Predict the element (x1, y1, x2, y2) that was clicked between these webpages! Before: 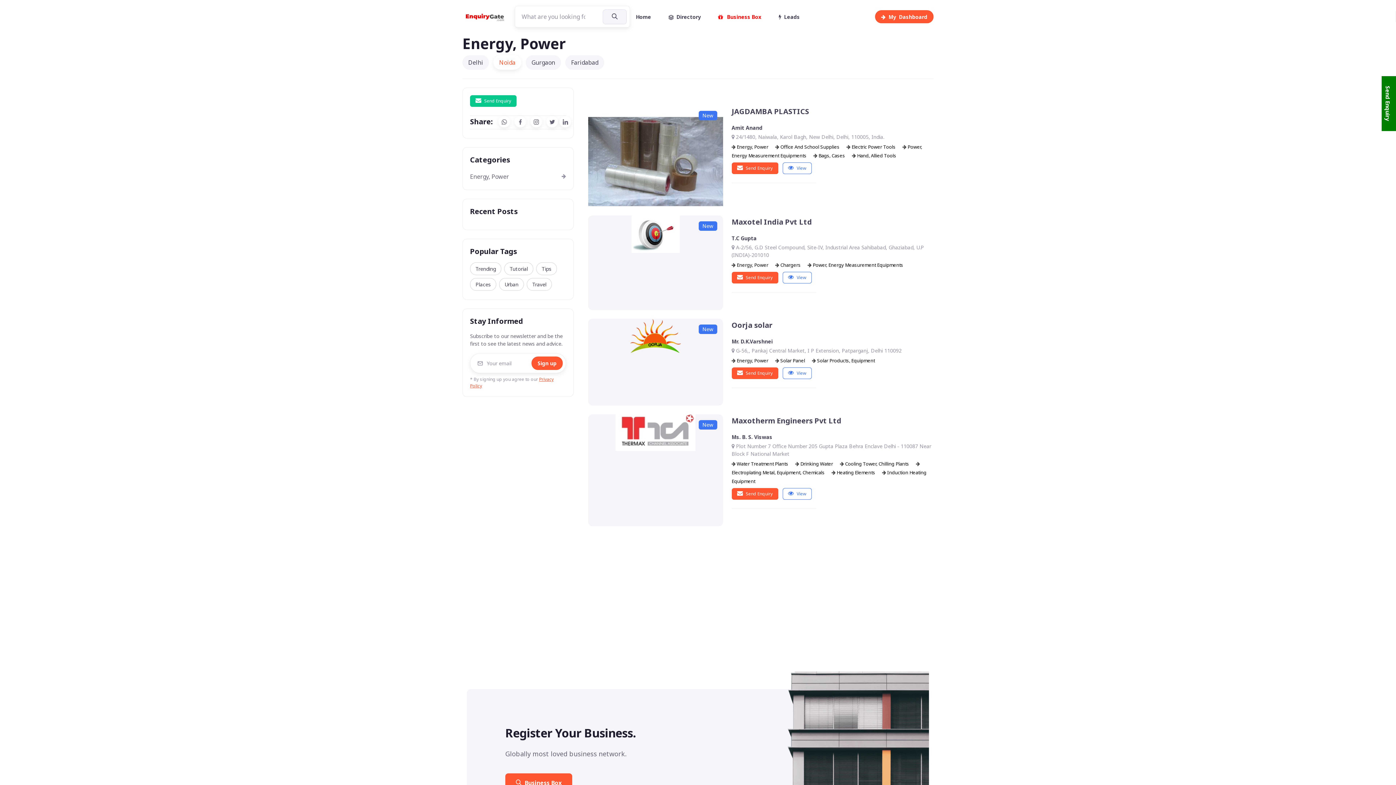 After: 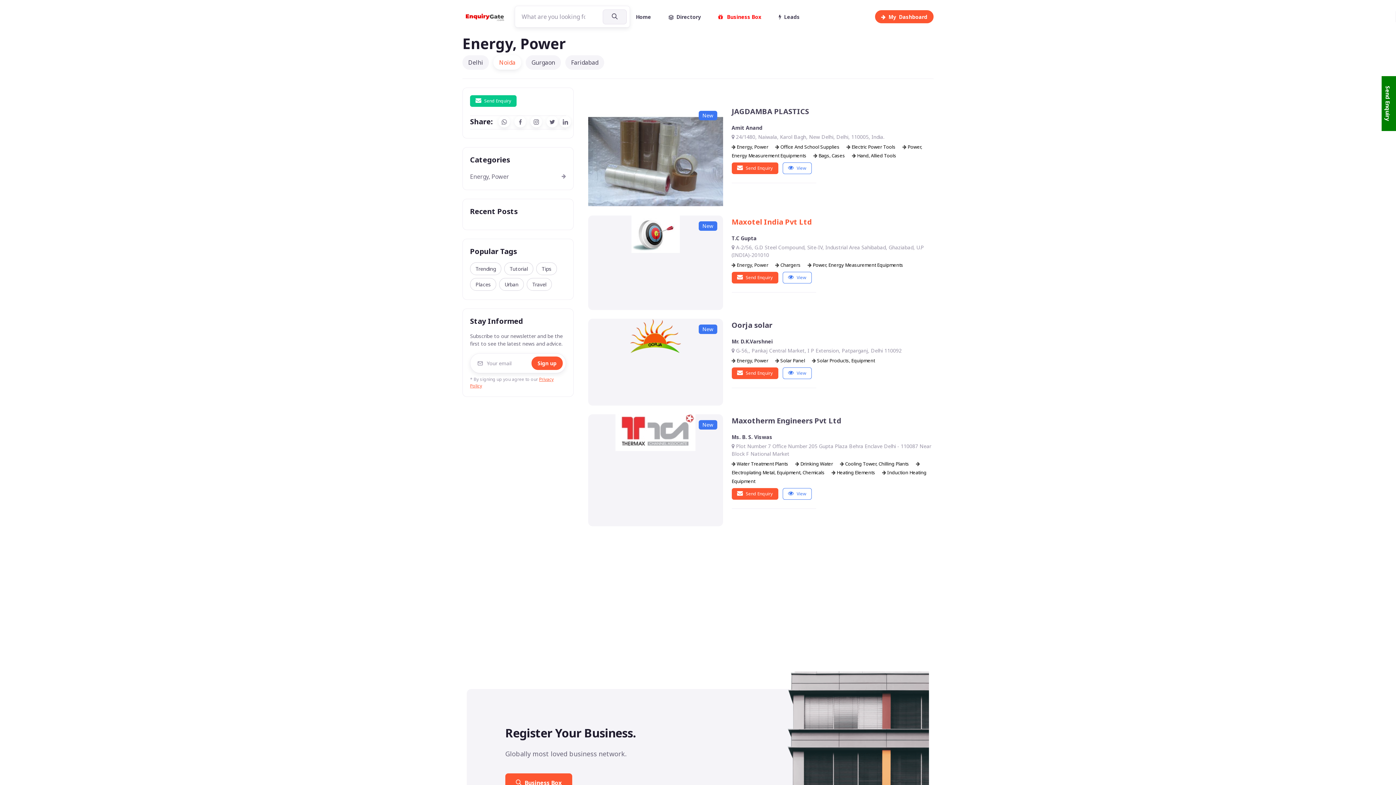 Action: label: Maxotel India Pvt Ltd bbox: (731, 216, 933, 227)